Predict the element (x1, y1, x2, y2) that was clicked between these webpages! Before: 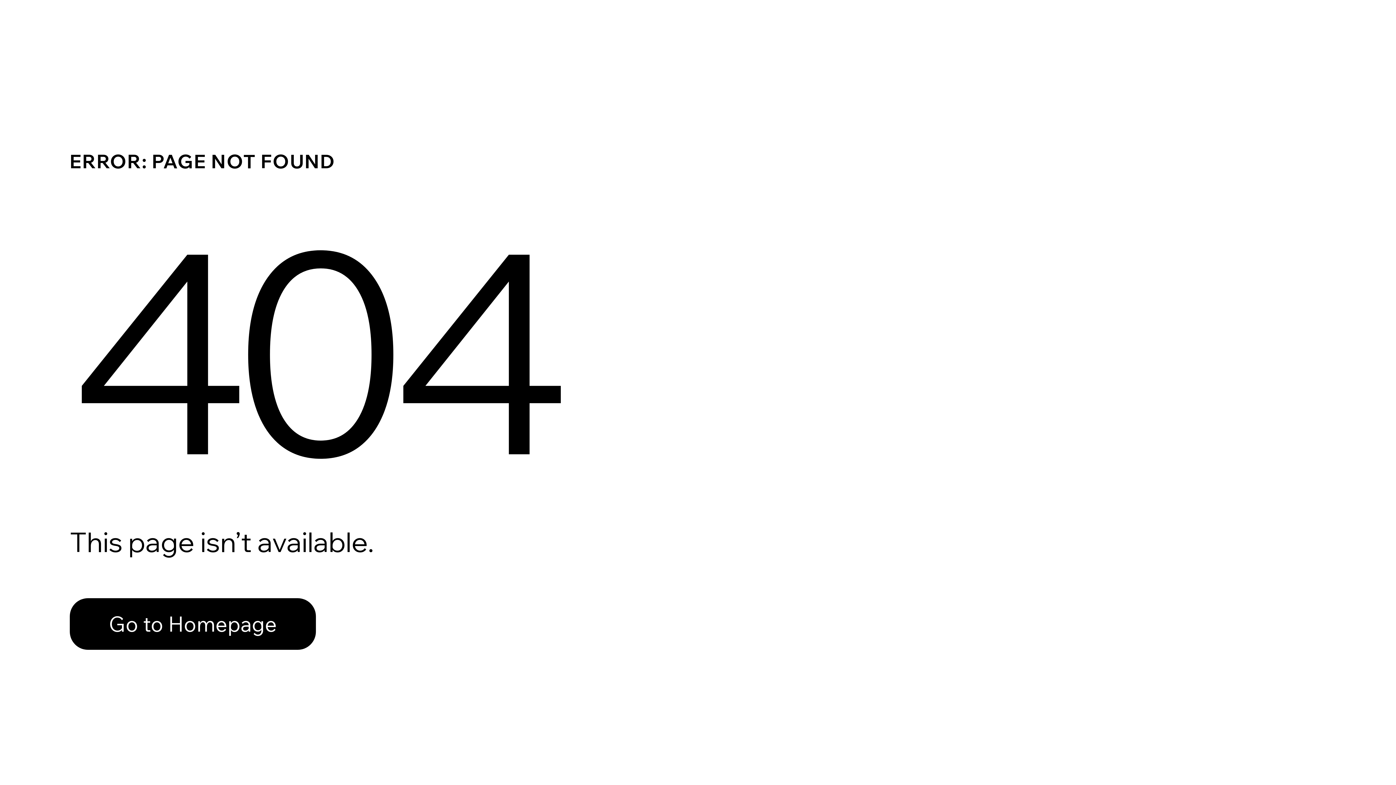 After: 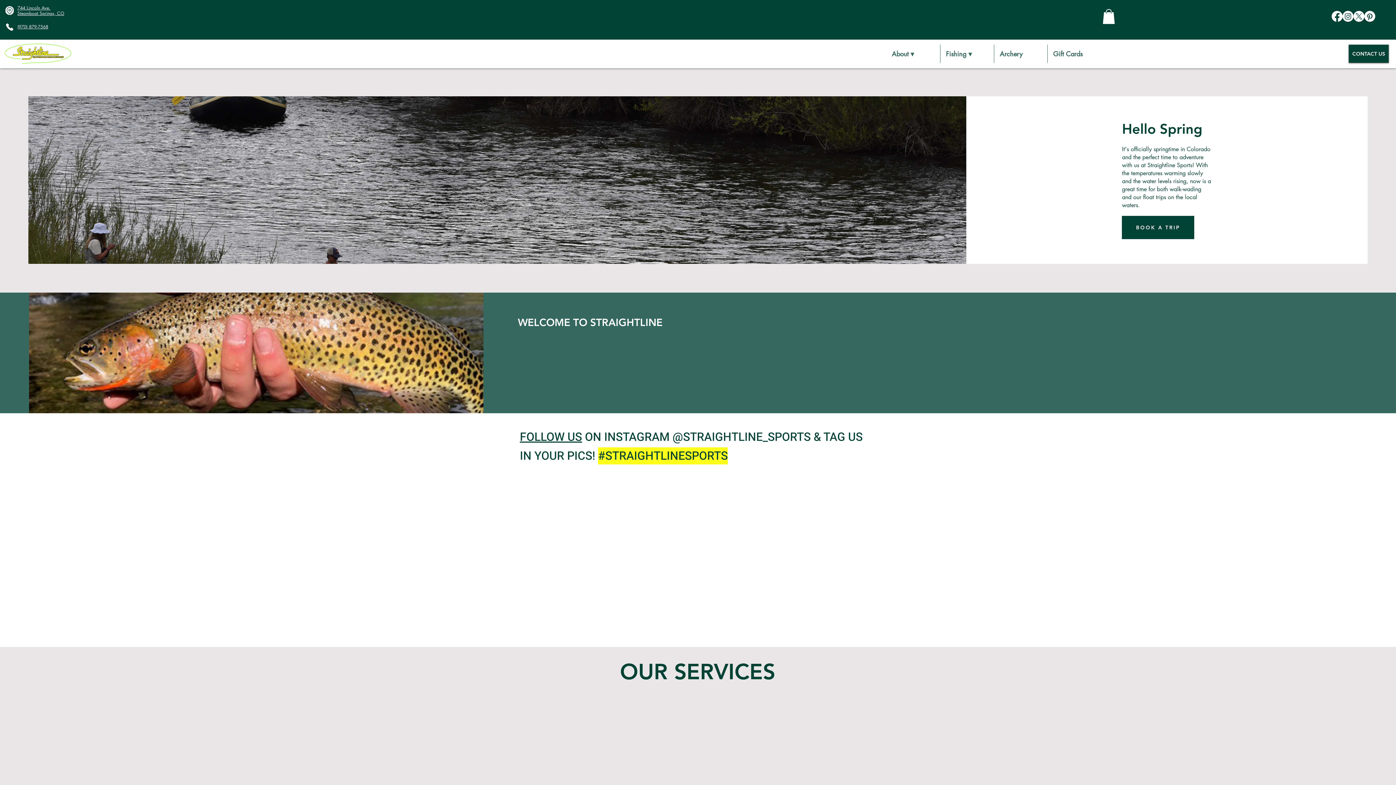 Action: label: Go to Homepage bbox: (69, 598, 316, 650)